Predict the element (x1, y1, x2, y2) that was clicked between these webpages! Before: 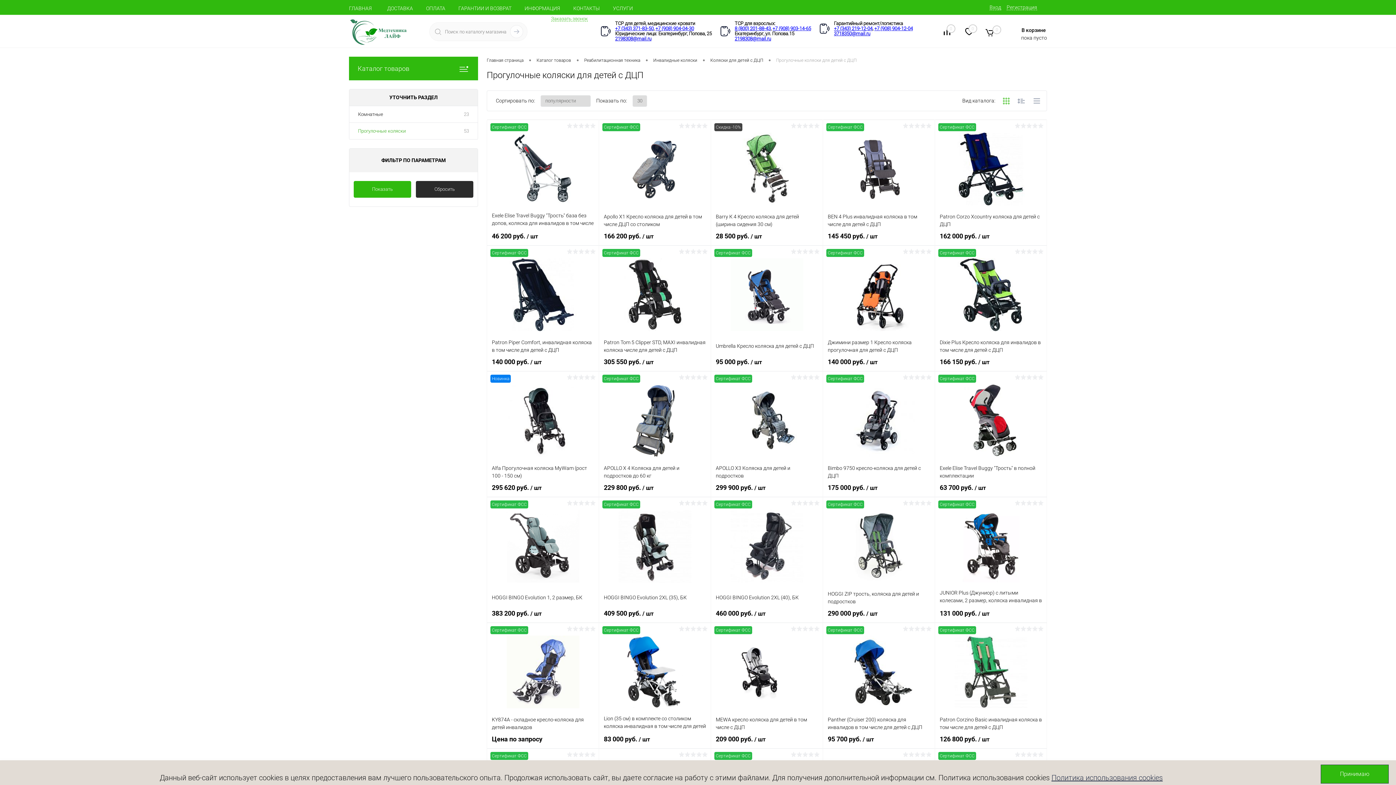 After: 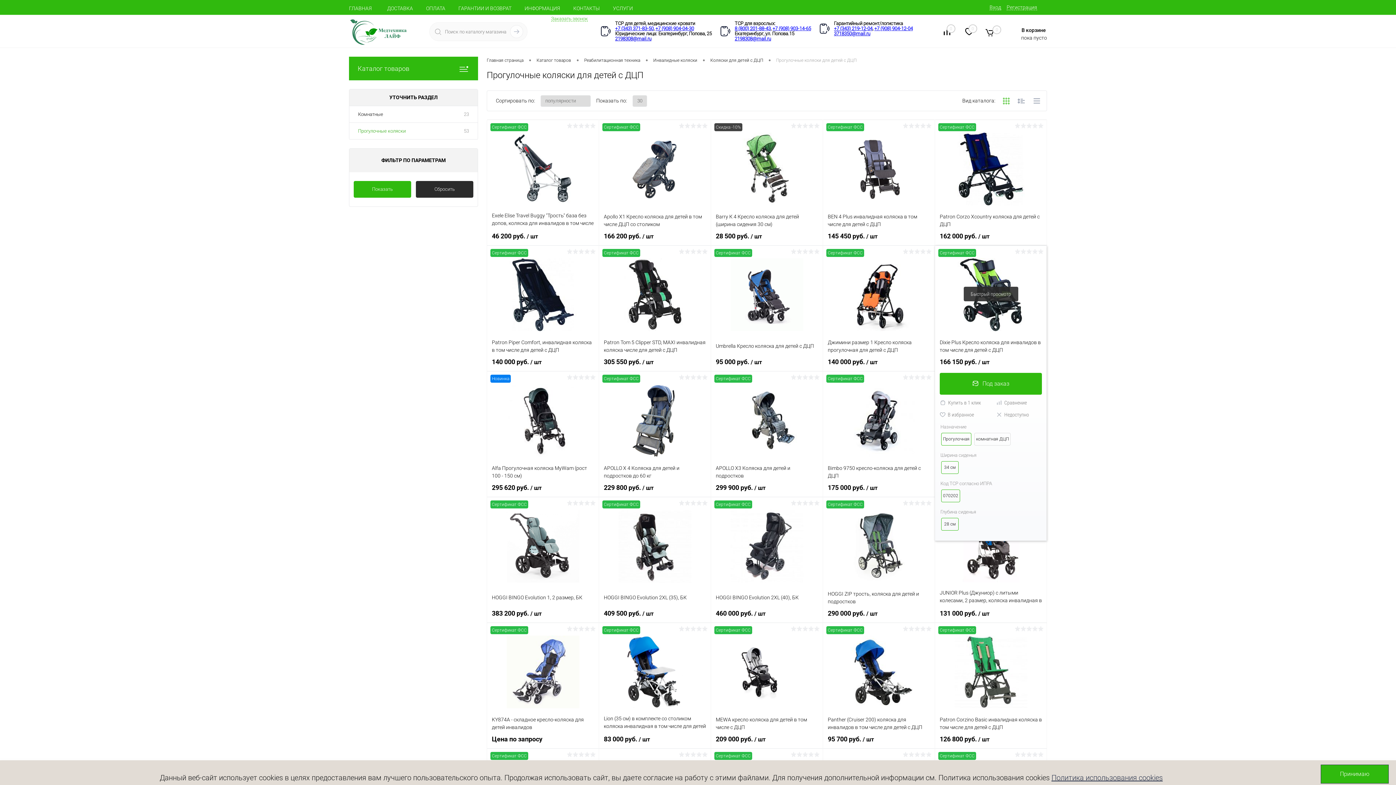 Action: label: 166 150 руб. / шт bbox: (940, 358, 1042, 366)